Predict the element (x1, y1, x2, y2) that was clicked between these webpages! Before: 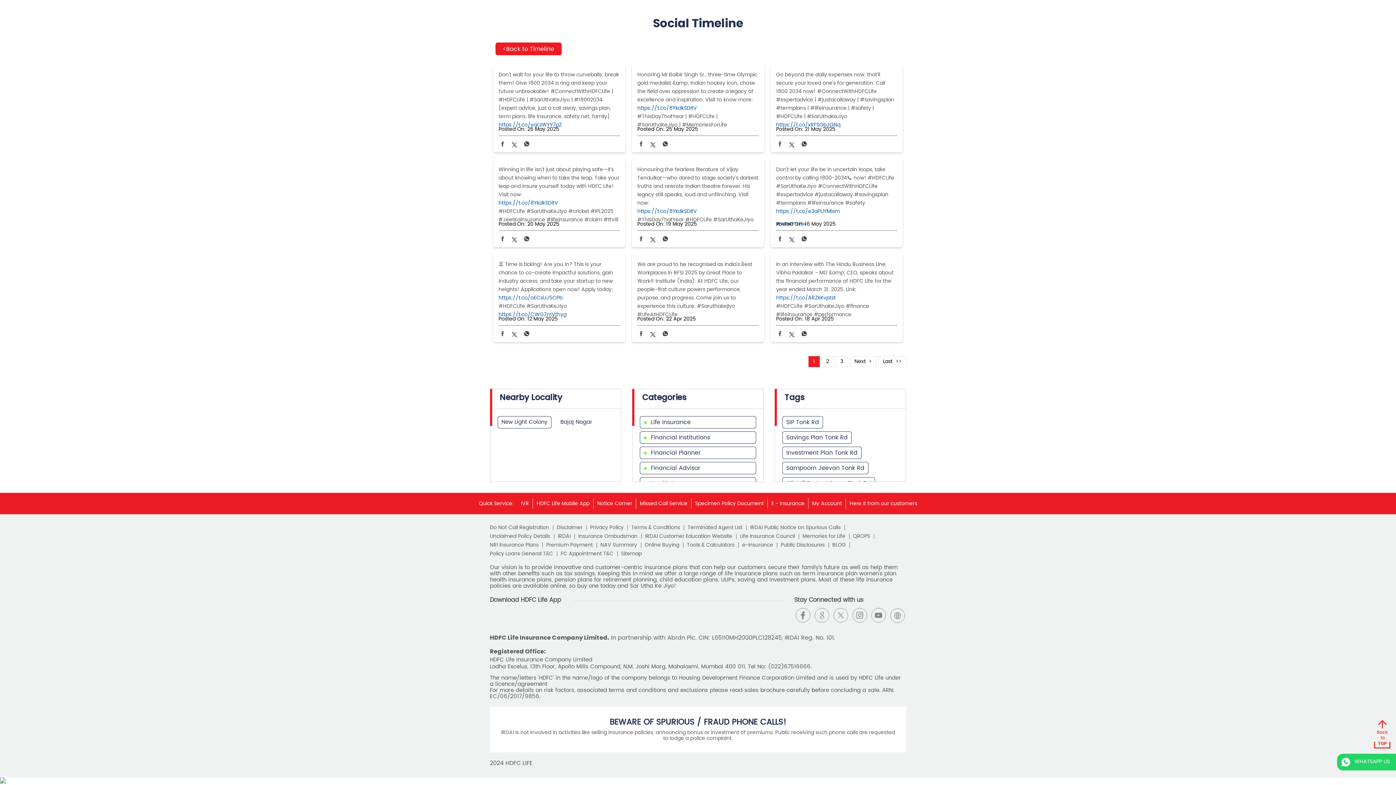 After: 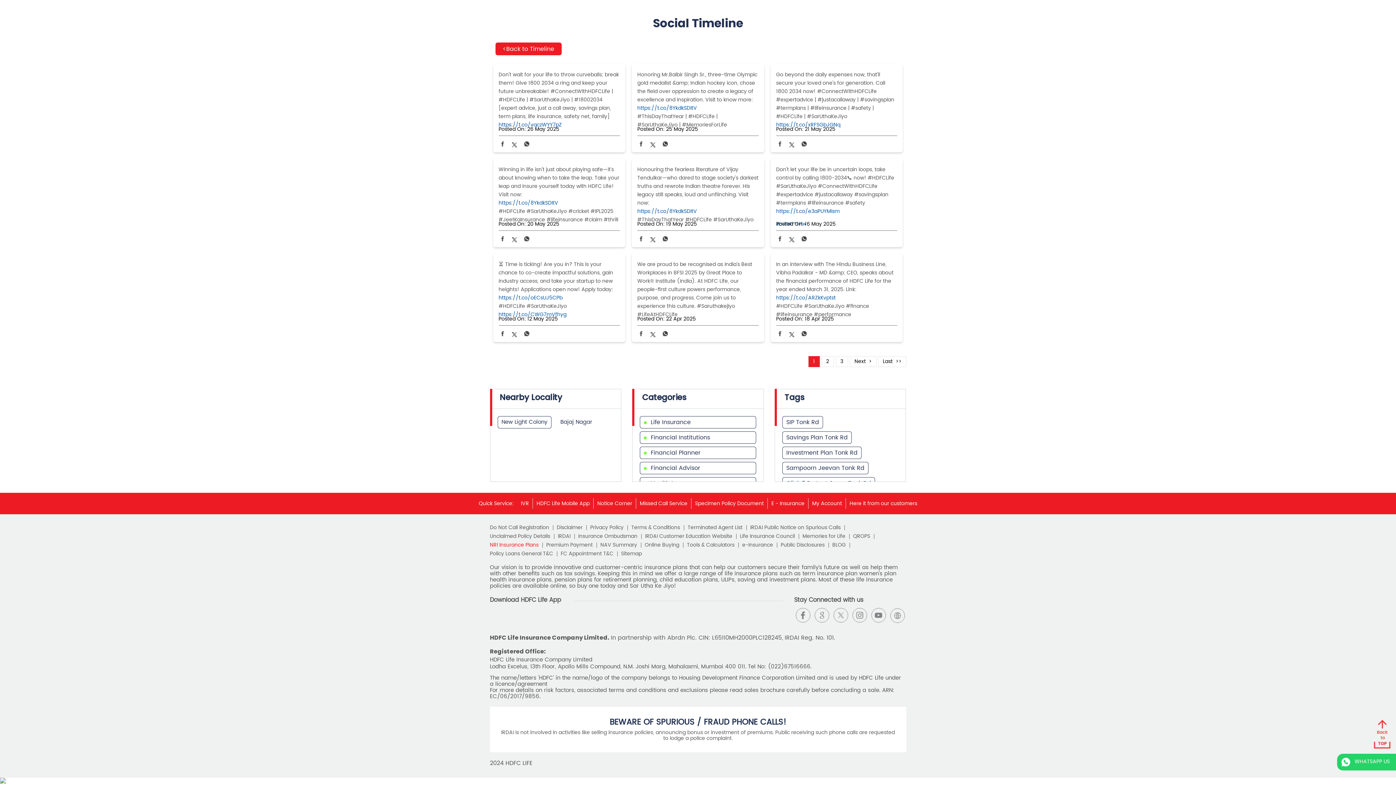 Action: bbox: (490, 543, 542, 548) label: NRI Insurance Plans